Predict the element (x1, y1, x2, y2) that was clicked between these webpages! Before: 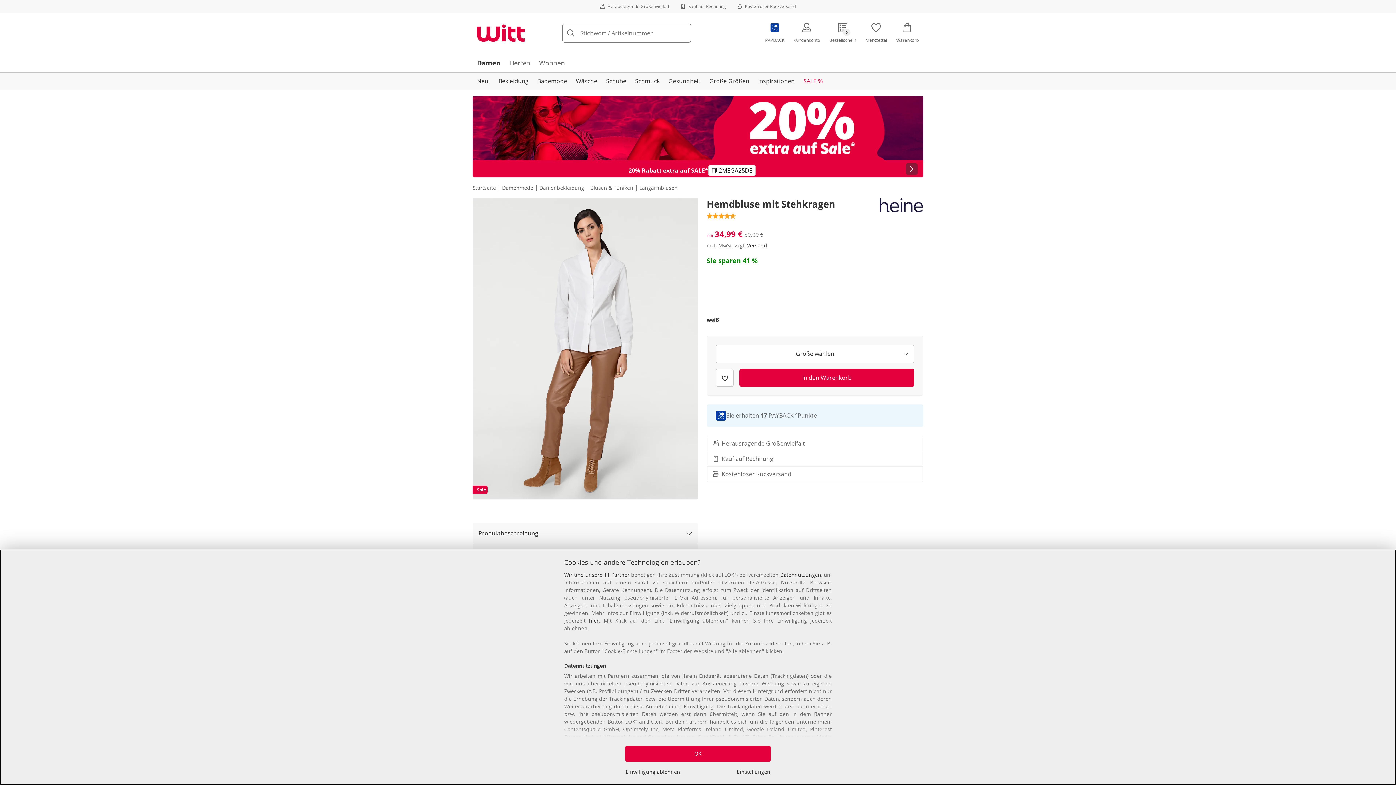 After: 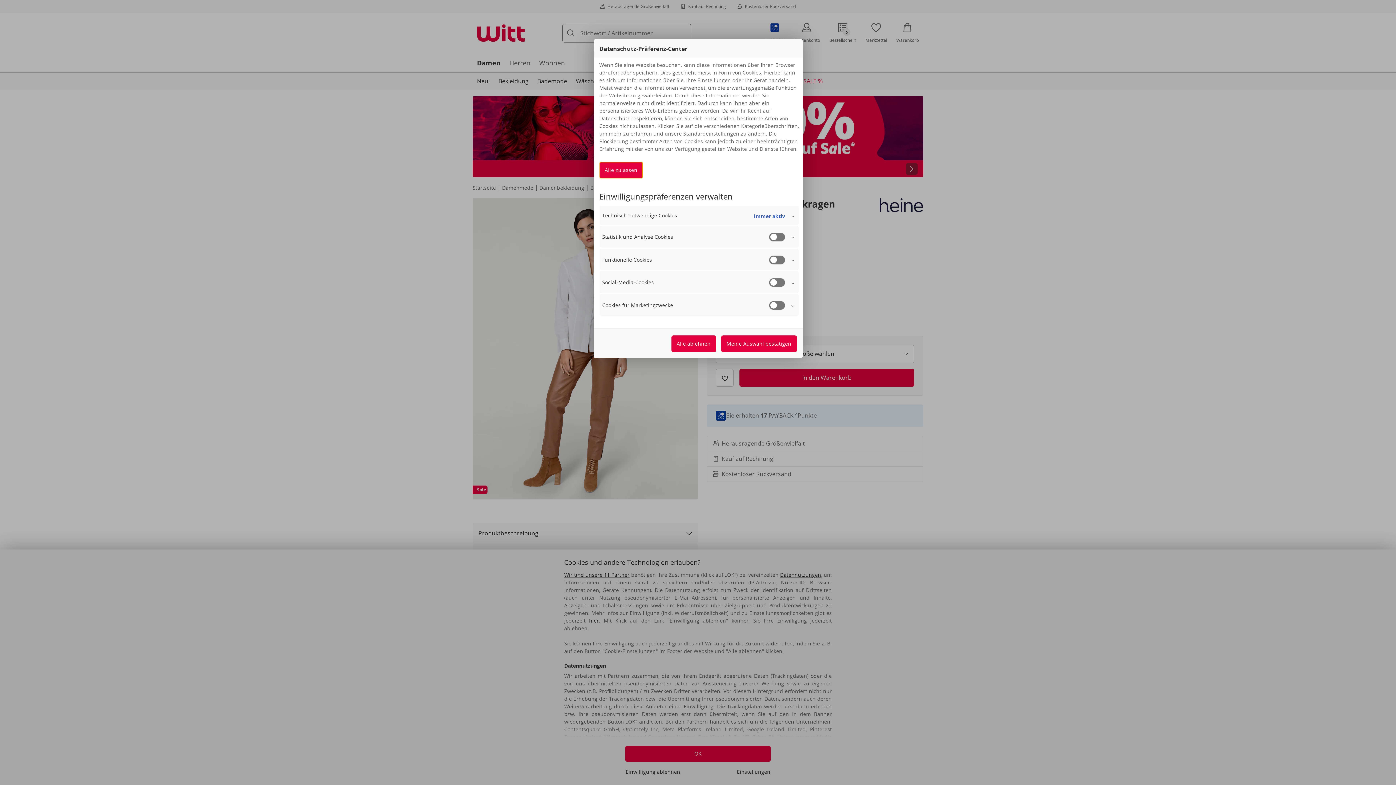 Action: label: Einstellungen bbox: (736, 768, 770, 776)